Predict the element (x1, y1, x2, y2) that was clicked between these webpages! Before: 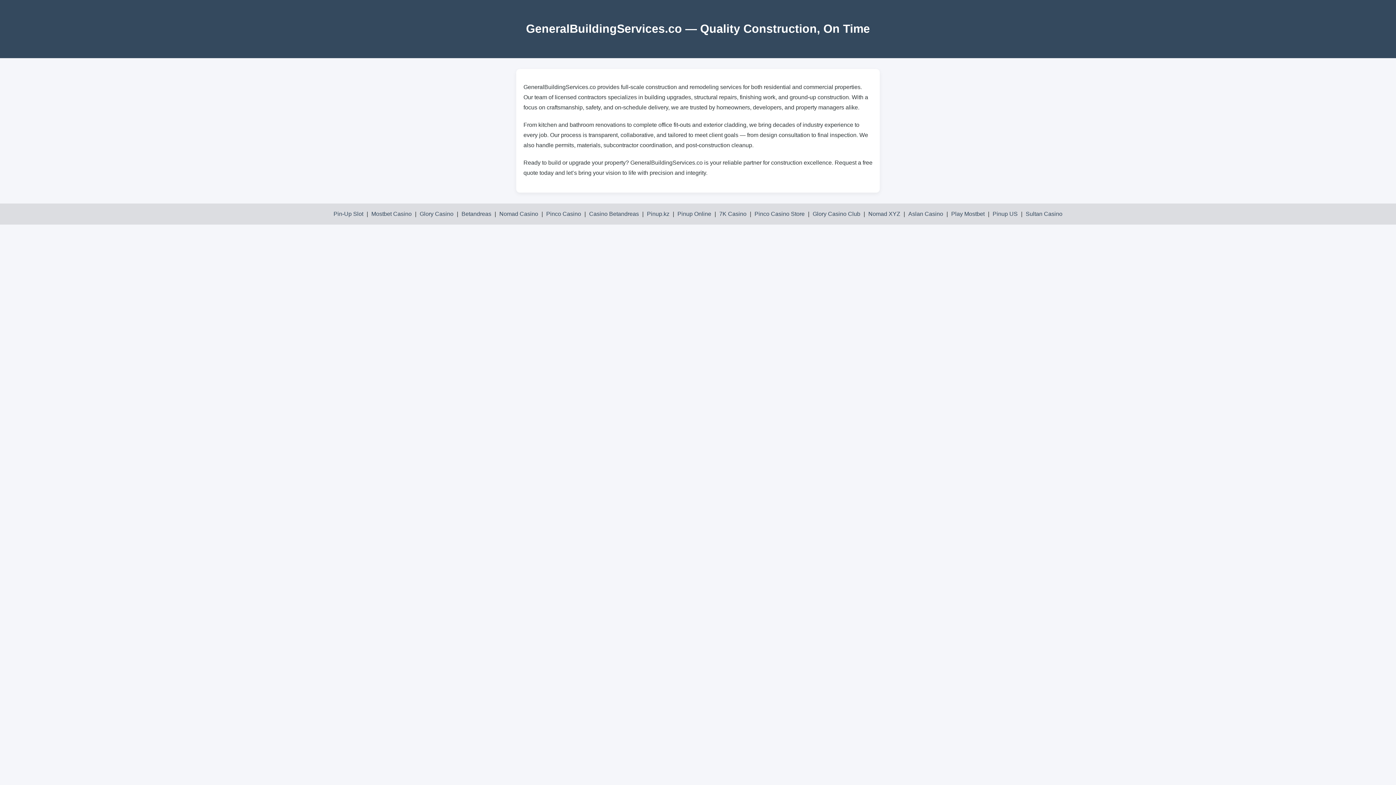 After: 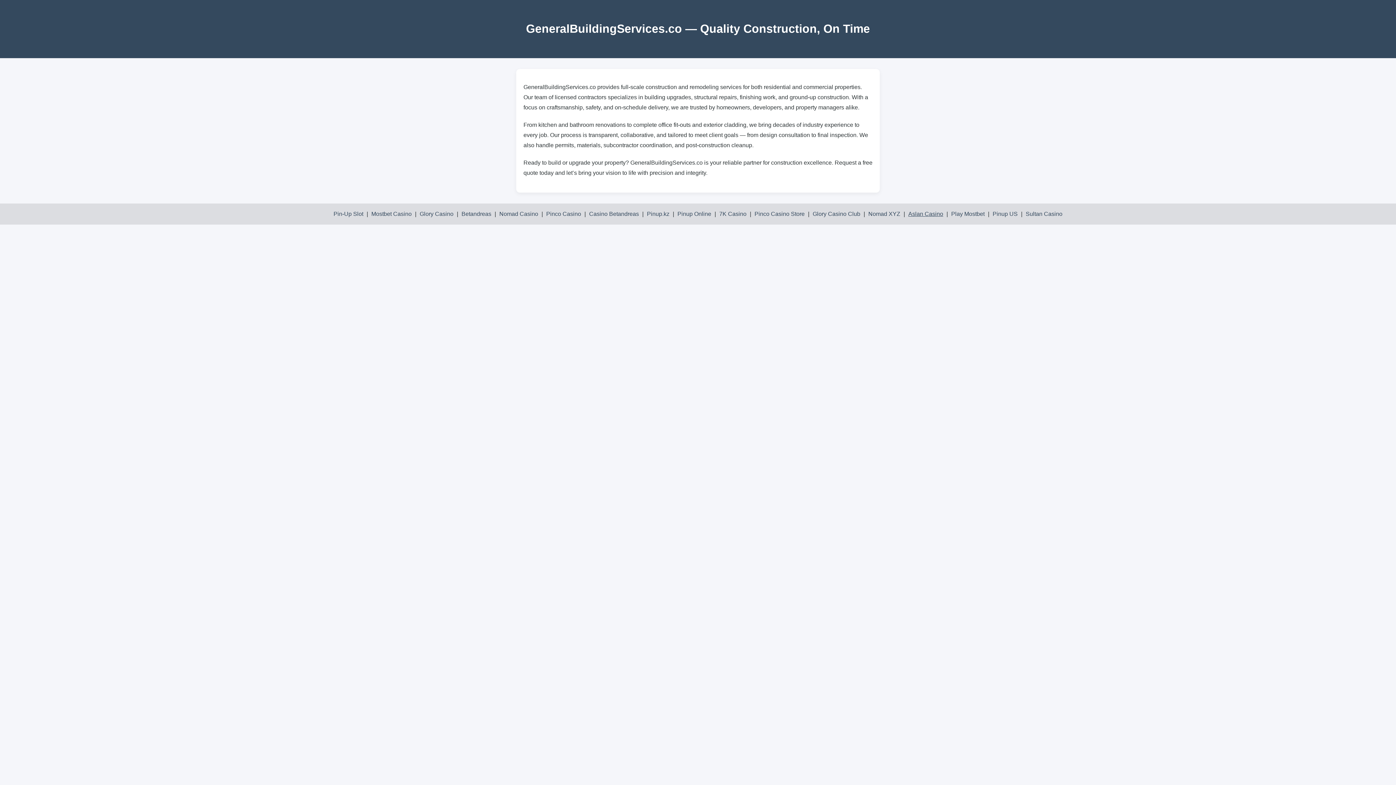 Action: bbox: (908, 210, 943, 217) label: Aslan Casino